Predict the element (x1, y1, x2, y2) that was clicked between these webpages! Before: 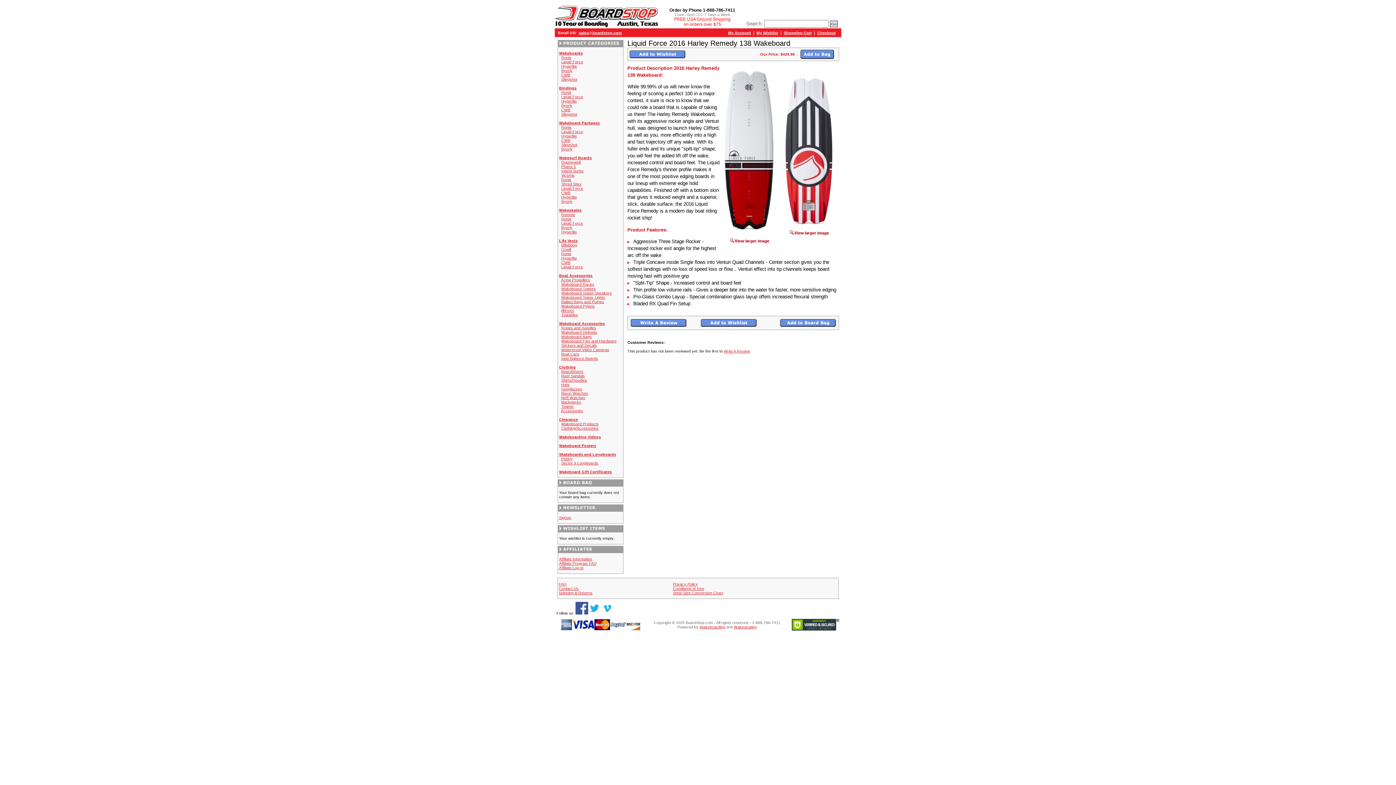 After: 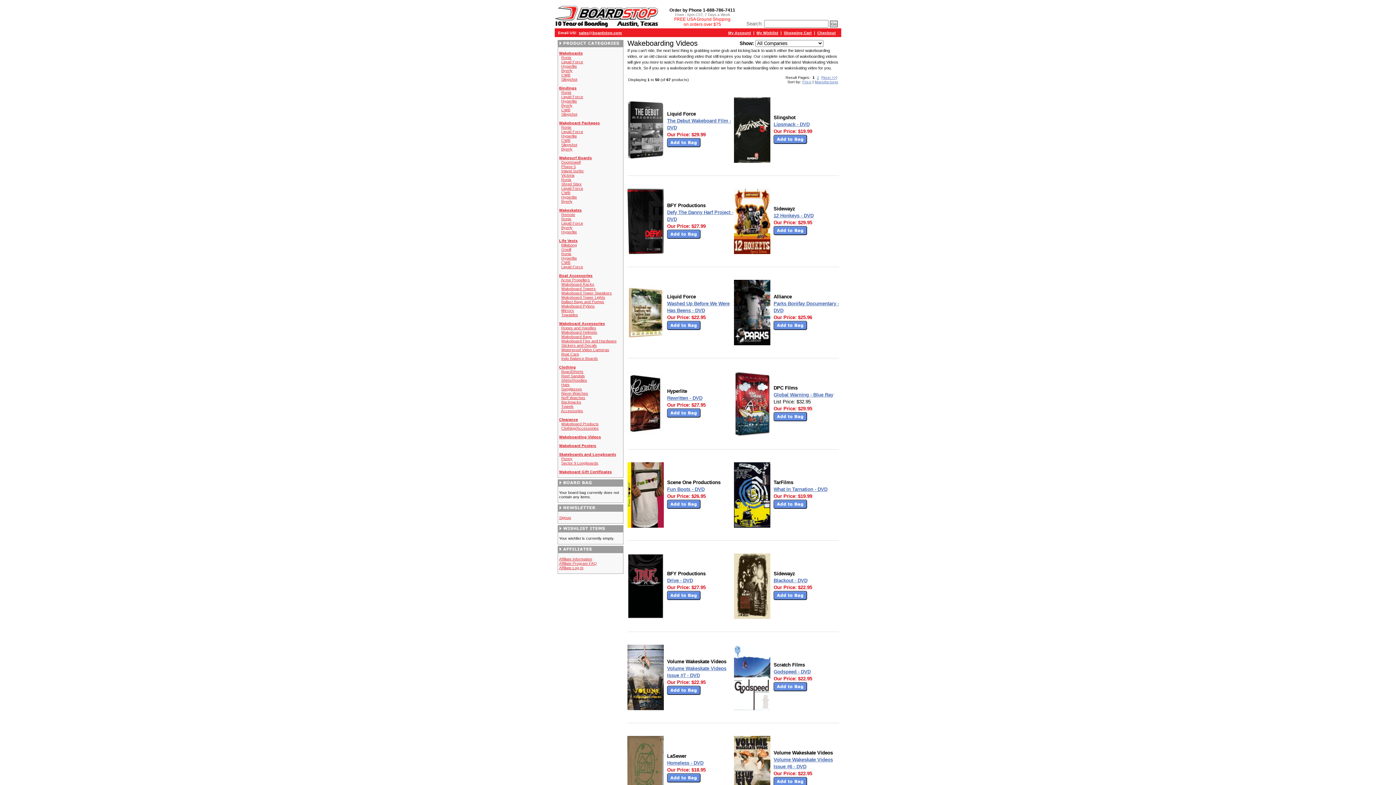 Action: bbox: (559, 434, 601, 439) label: Wakeboarding Videos